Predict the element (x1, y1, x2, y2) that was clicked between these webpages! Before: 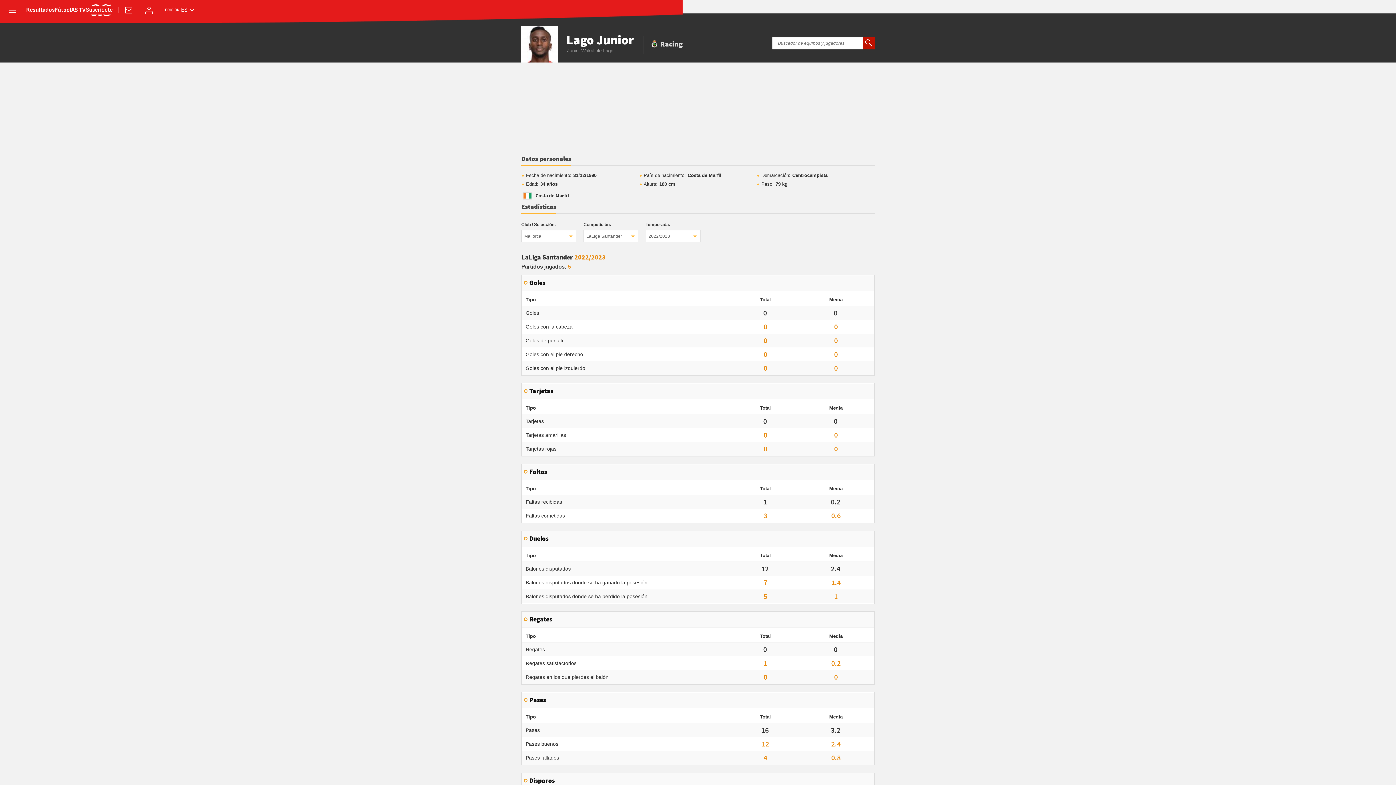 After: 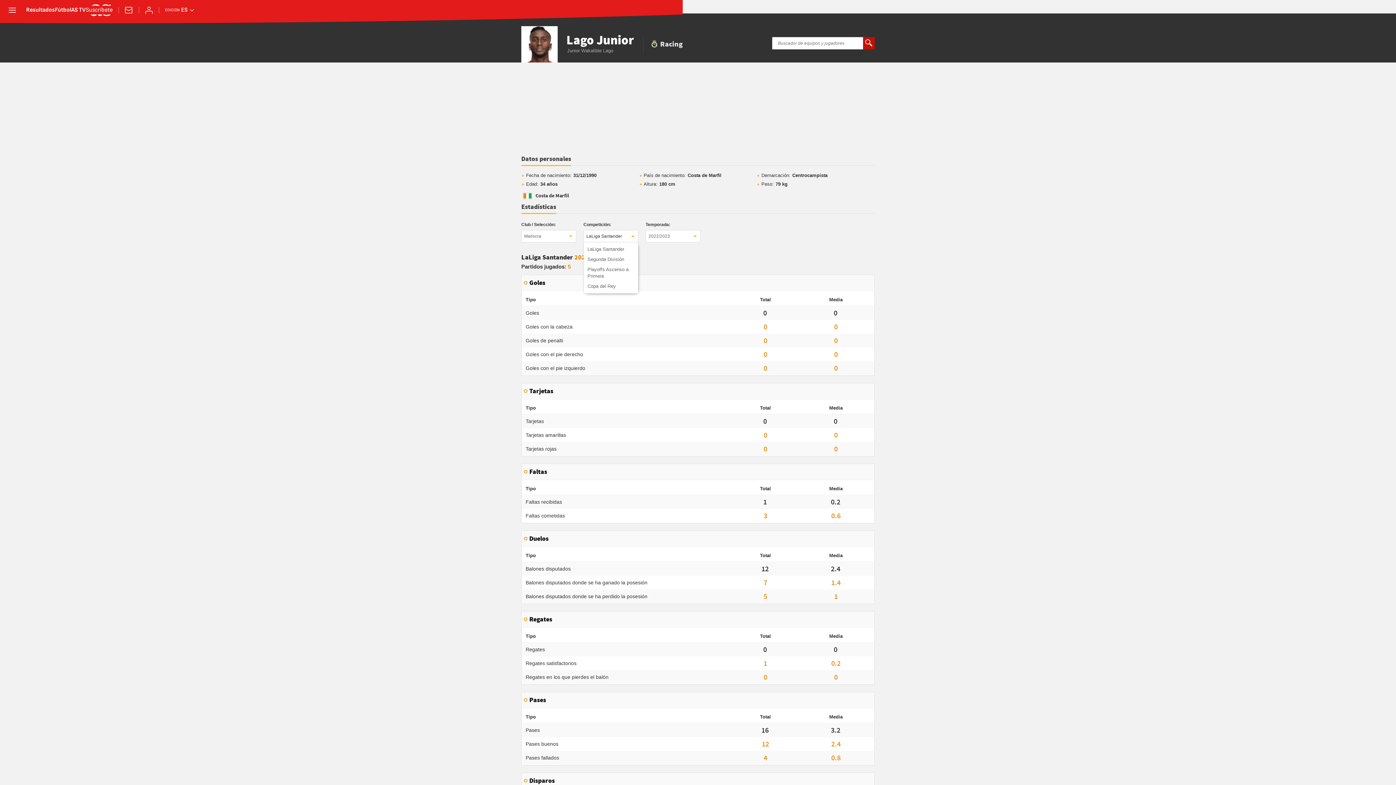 Action: label: LaLiga Santander bbox: (583, 230, 638, 242)